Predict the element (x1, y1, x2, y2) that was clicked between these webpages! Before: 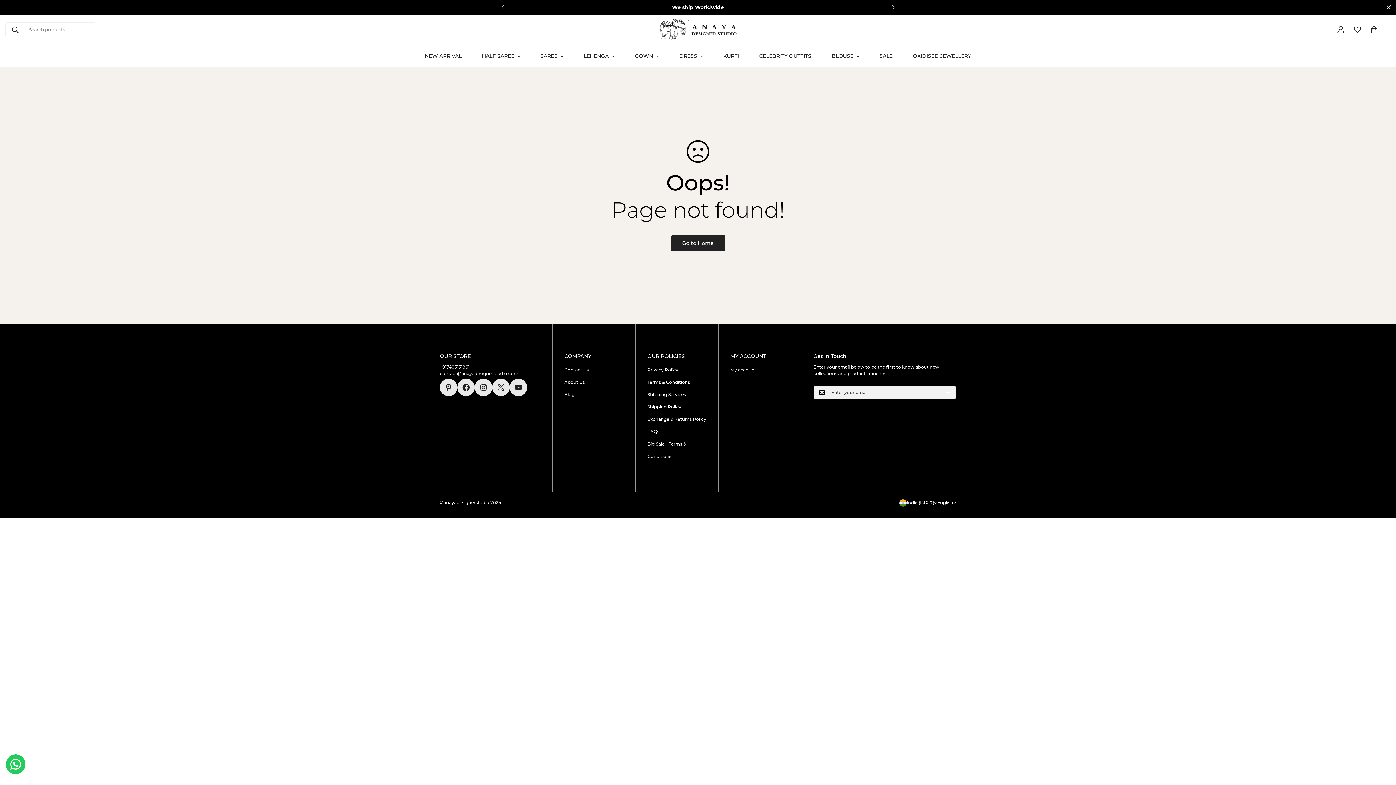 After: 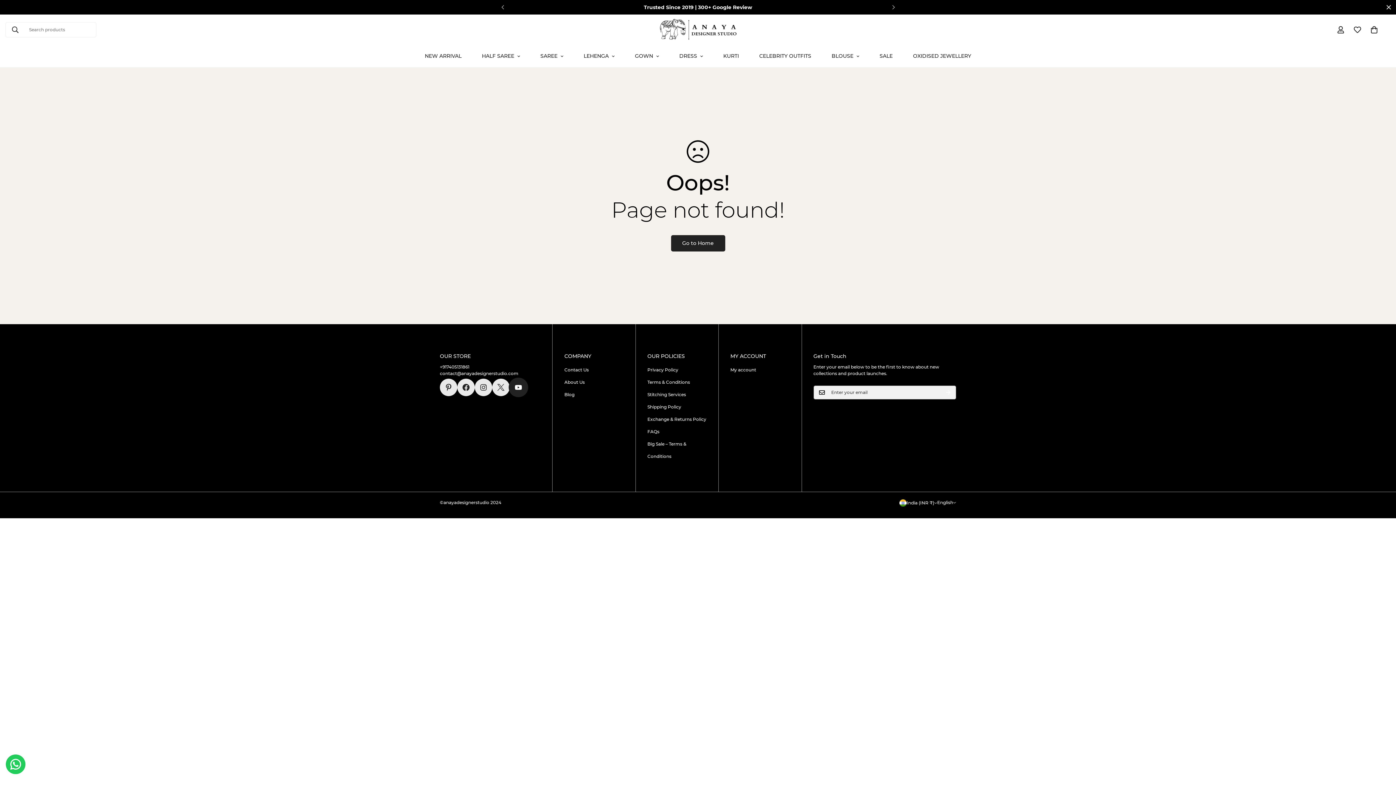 Action: bbox: (509, 378, 527, 396) label: Youtube